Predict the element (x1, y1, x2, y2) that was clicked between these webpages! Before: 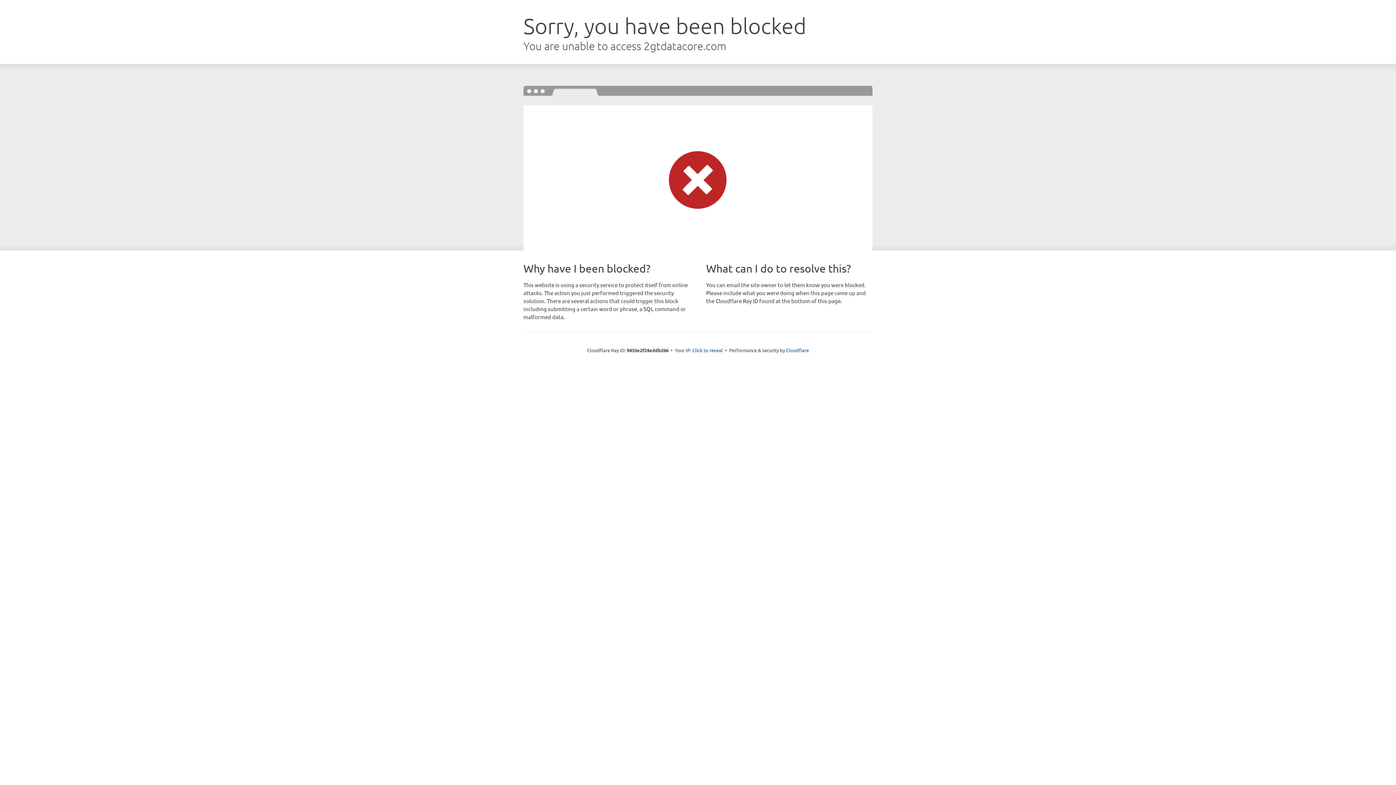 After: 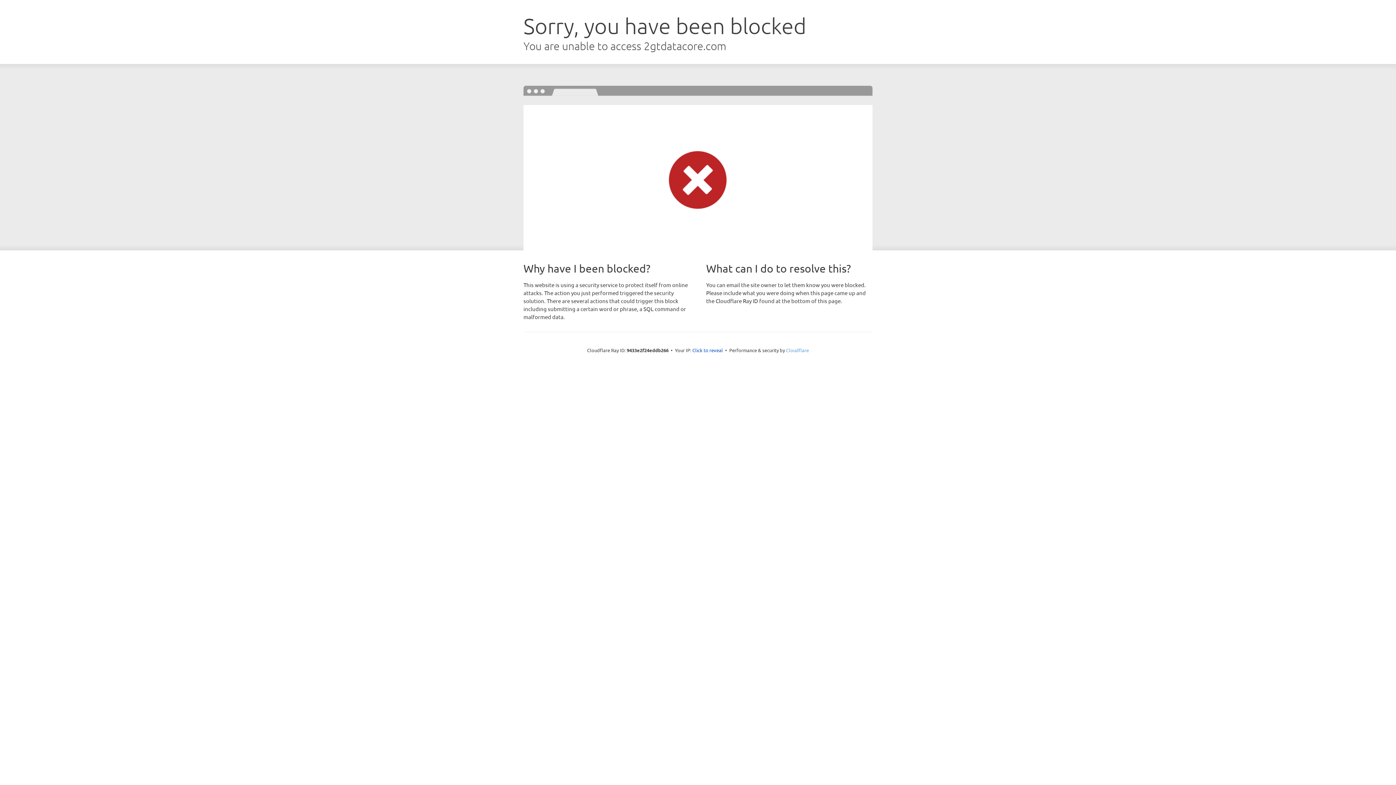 Action: label: Cloudflare bbox: (786, 347, 809, 353)